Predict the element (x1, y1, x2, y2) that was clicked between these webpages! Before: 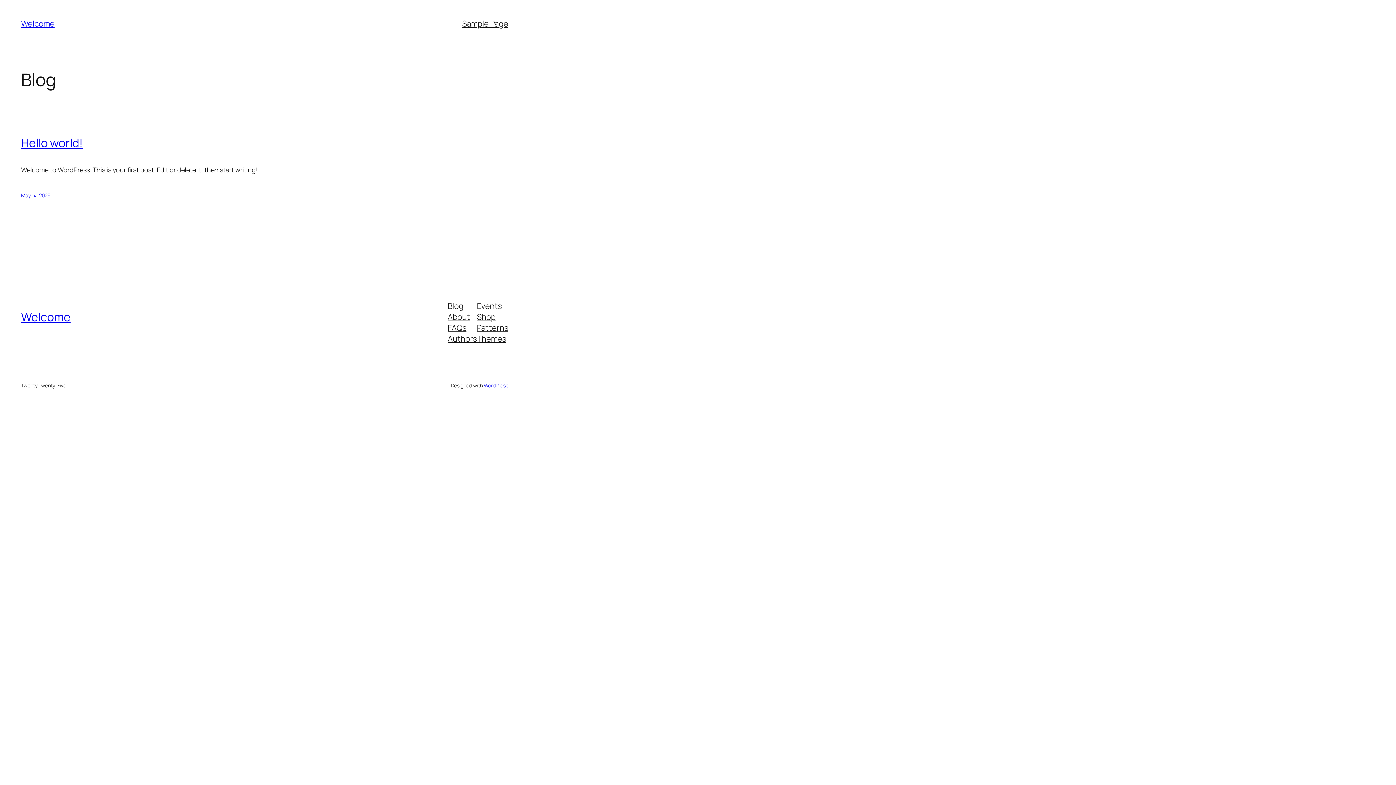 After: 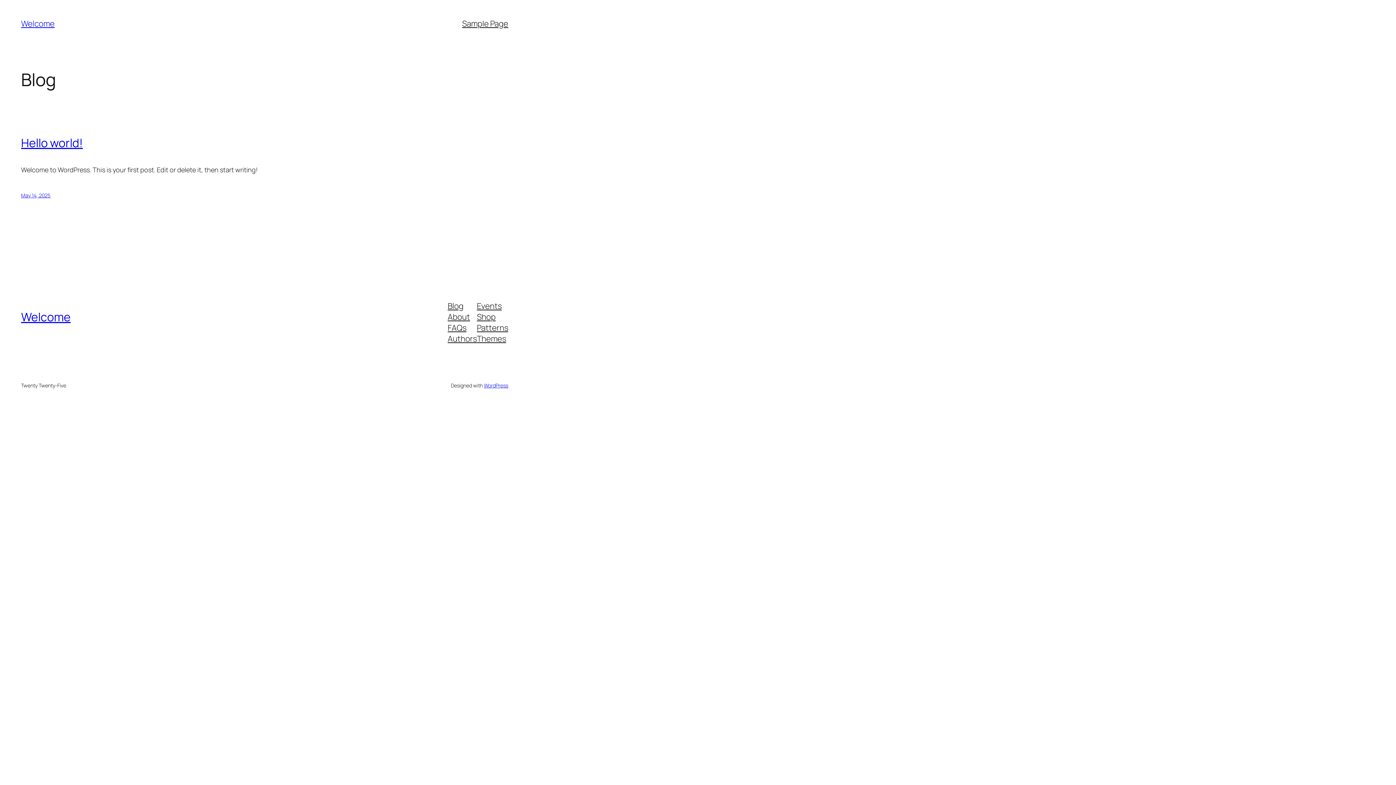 Action: label: Shop bbox: (477, 311, 495, 322)